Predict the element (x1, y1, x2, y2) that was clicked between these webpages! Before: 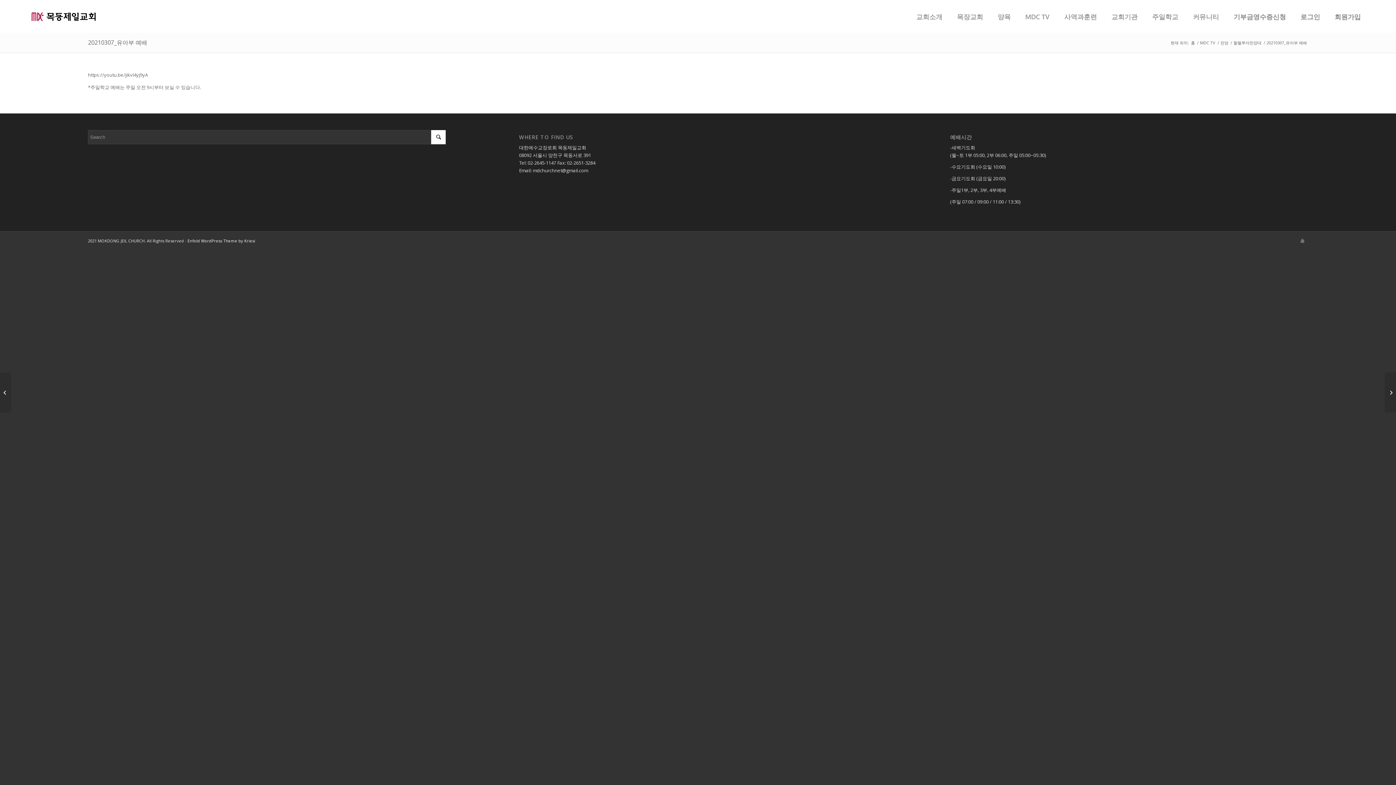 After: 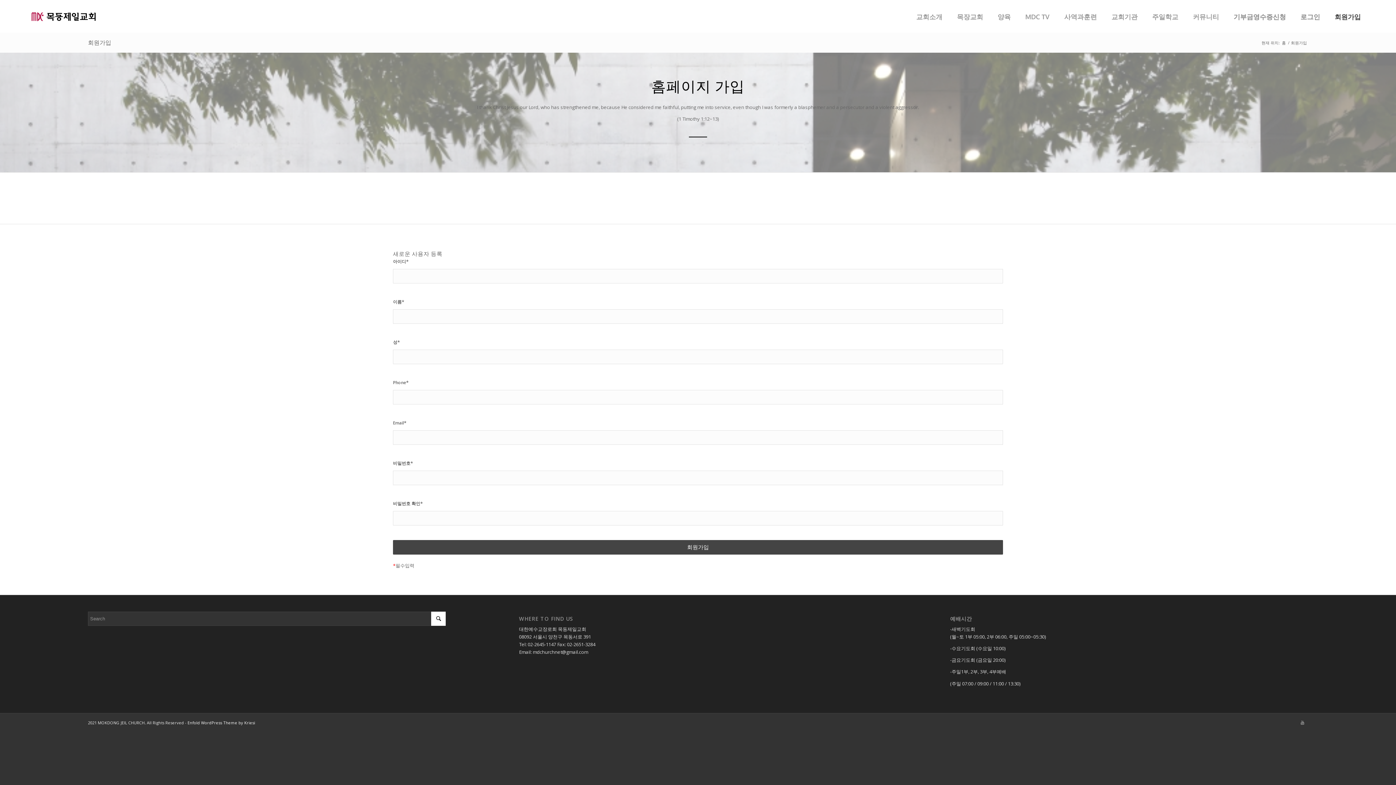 Action: bbox: (1327, 7, 1368, 26) label: 회원가입